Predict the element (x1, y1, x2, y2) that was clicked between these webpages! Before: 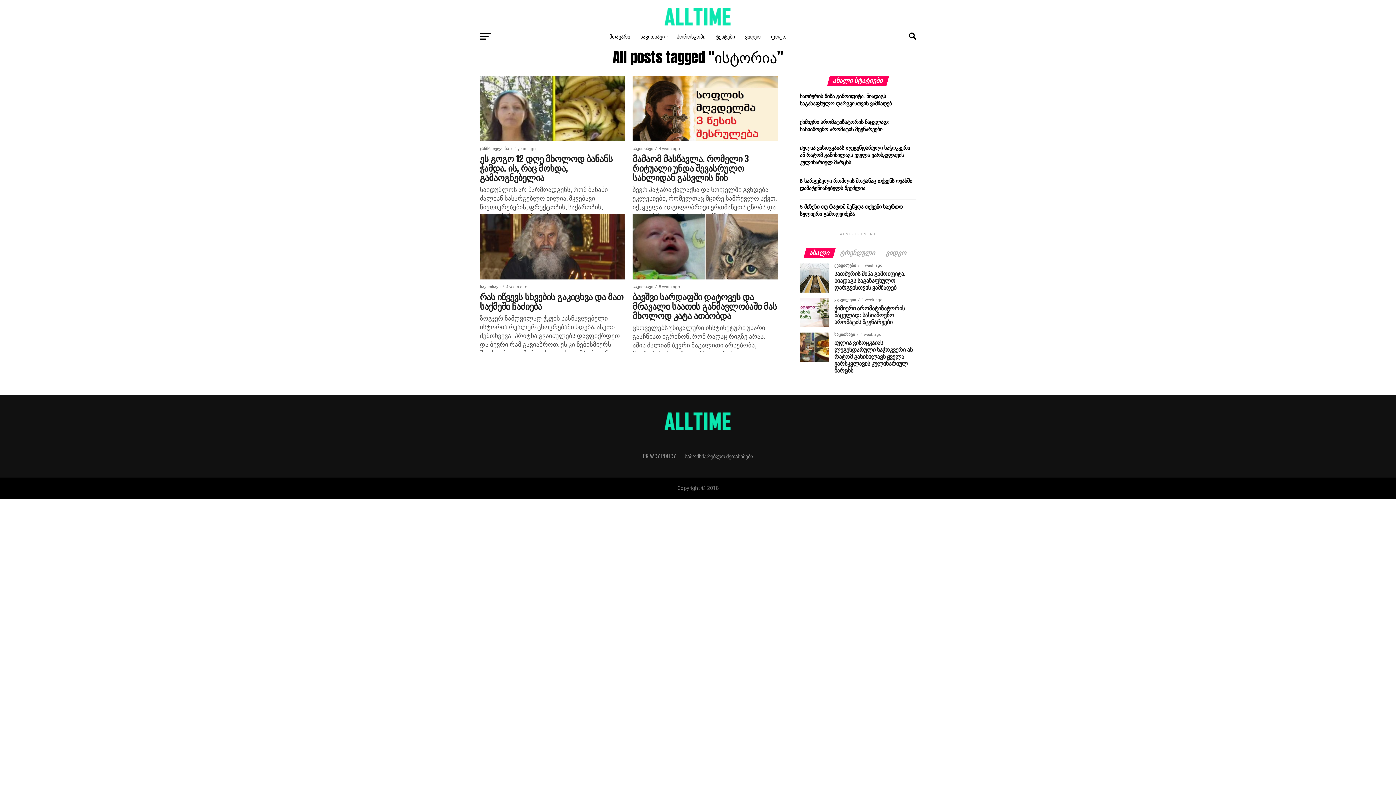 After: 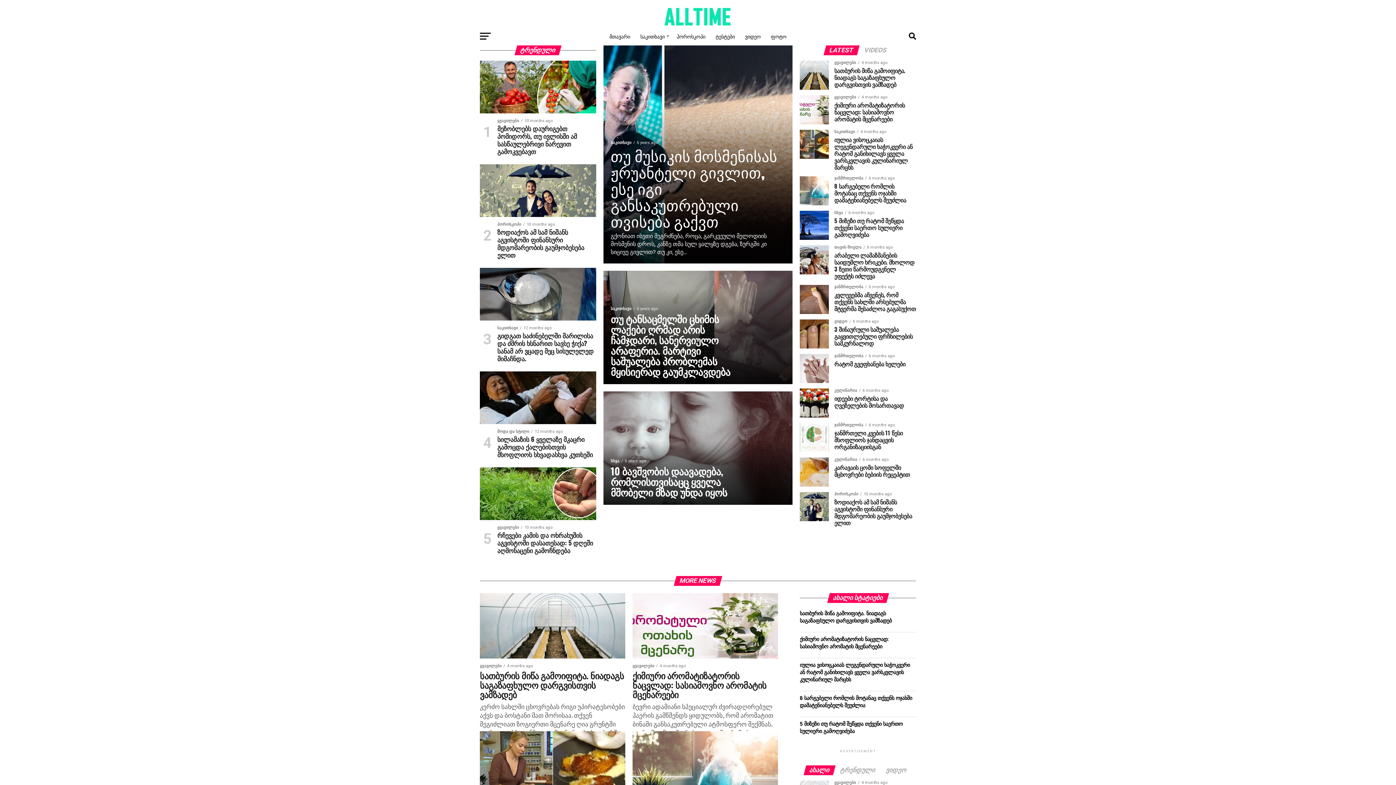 Action: bbox: (664, 426, 731, 433)